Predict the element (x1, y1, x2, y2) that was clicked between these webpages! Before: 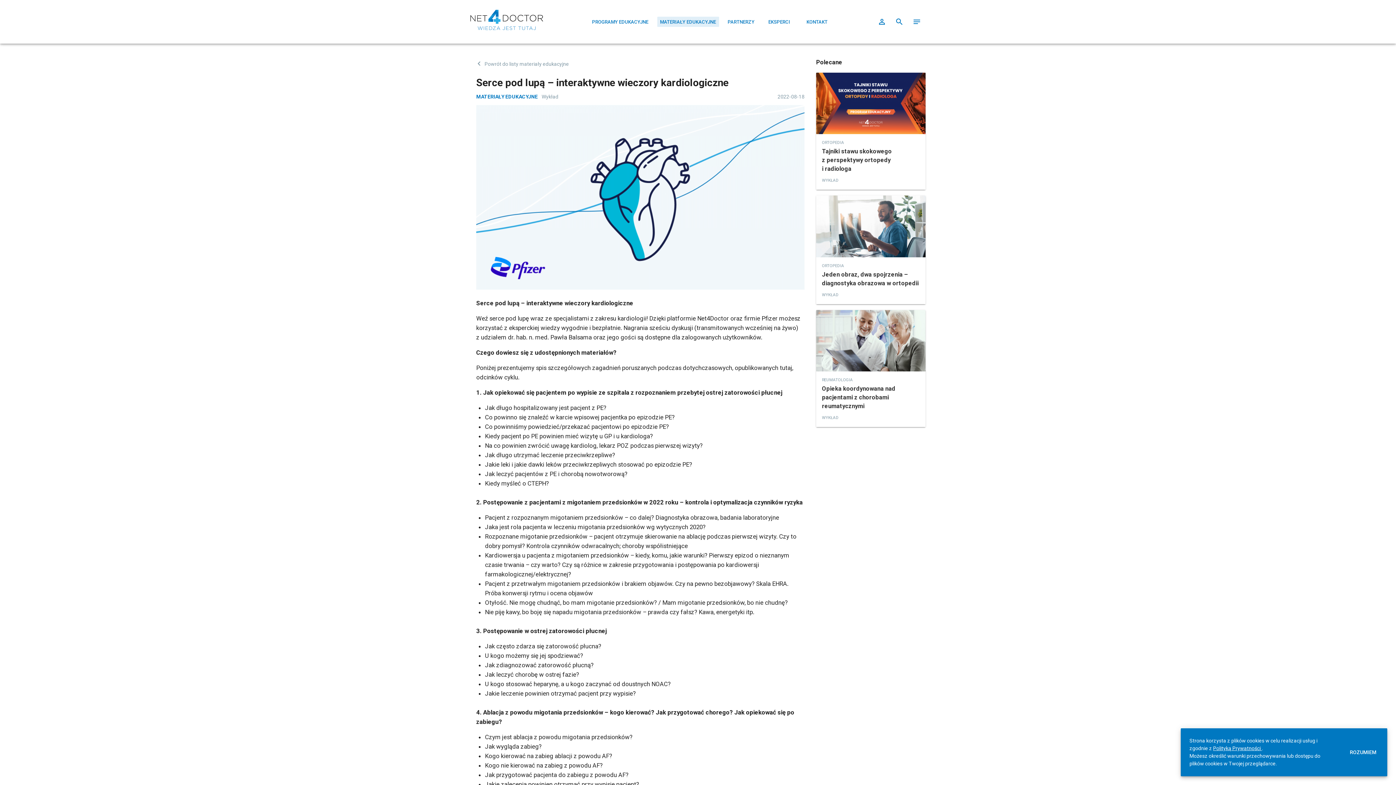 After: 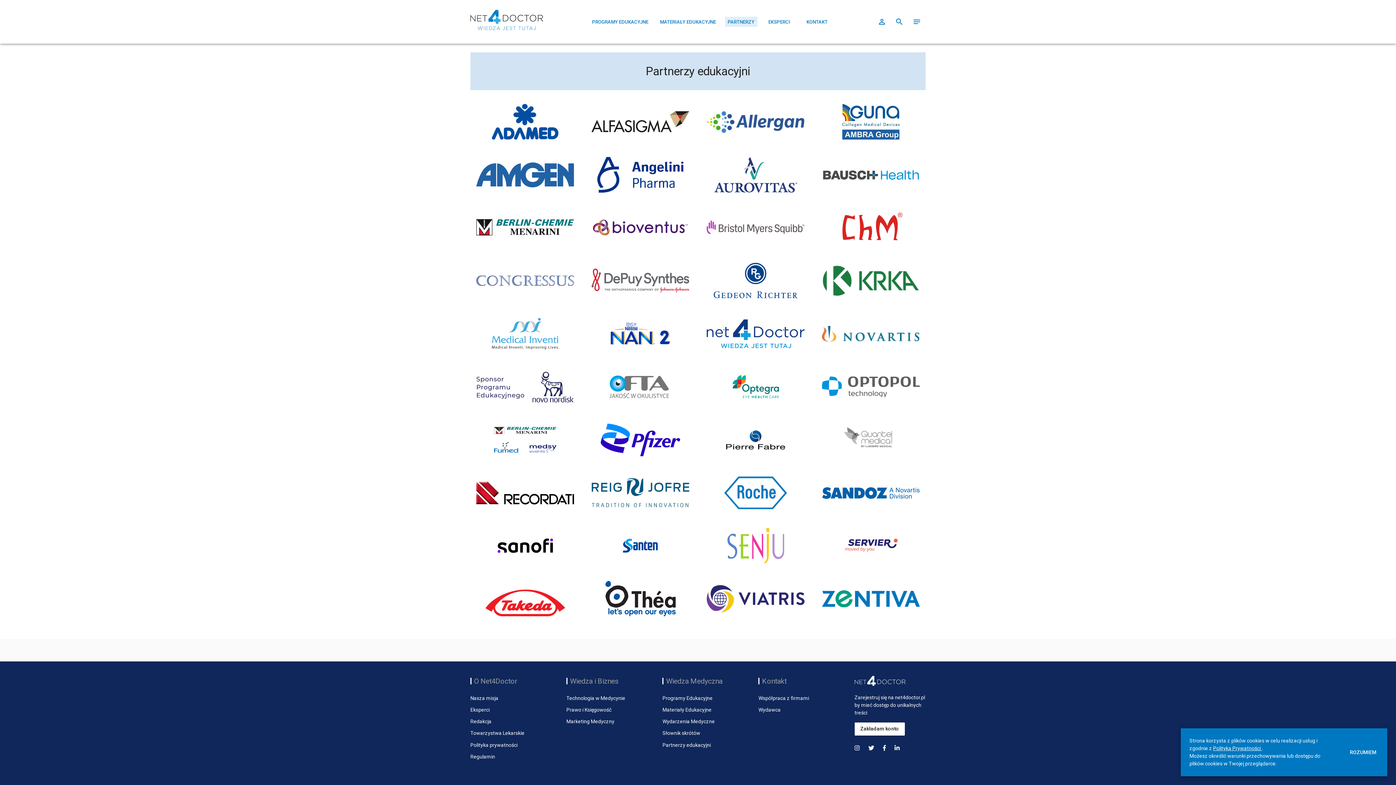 Action: bbox: (724, 16, 757, 26) label: PARTNERZY